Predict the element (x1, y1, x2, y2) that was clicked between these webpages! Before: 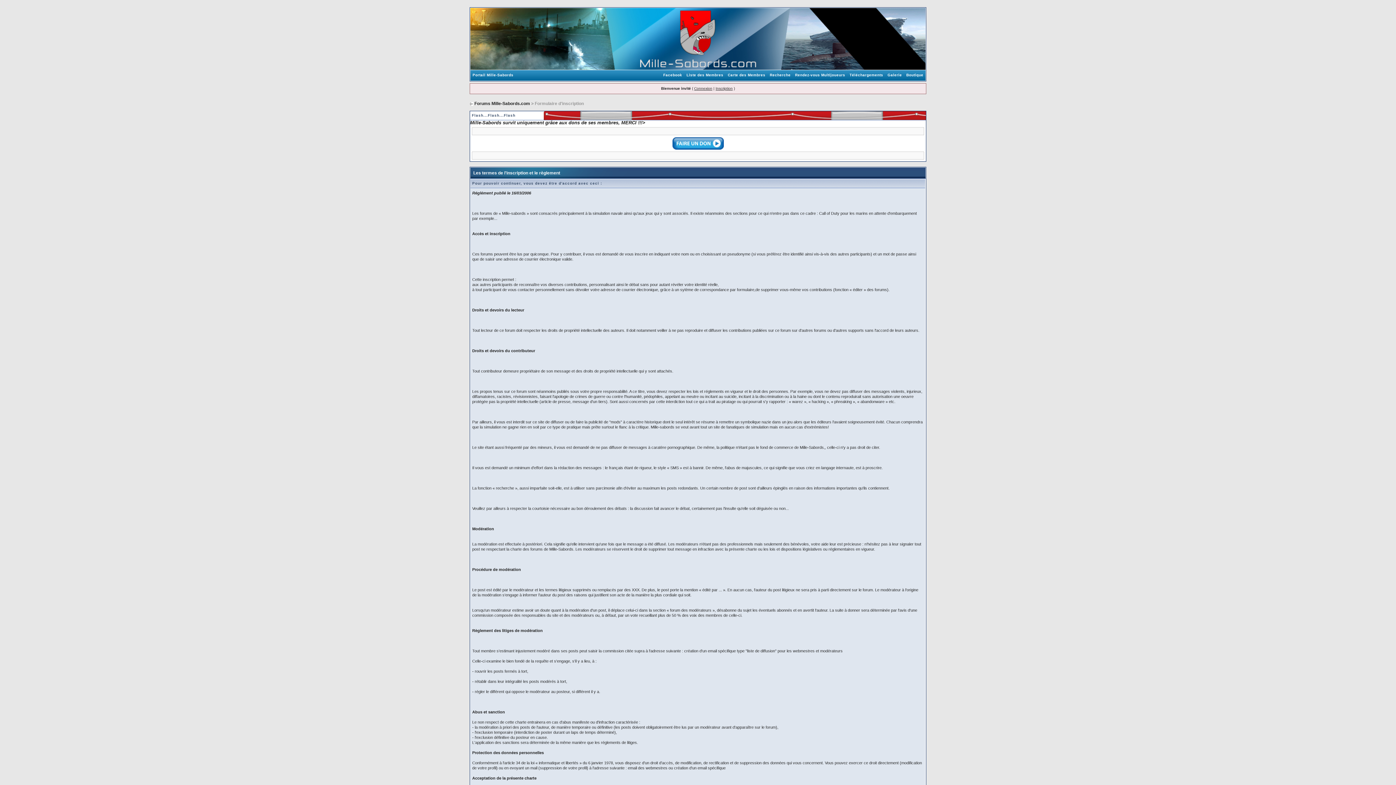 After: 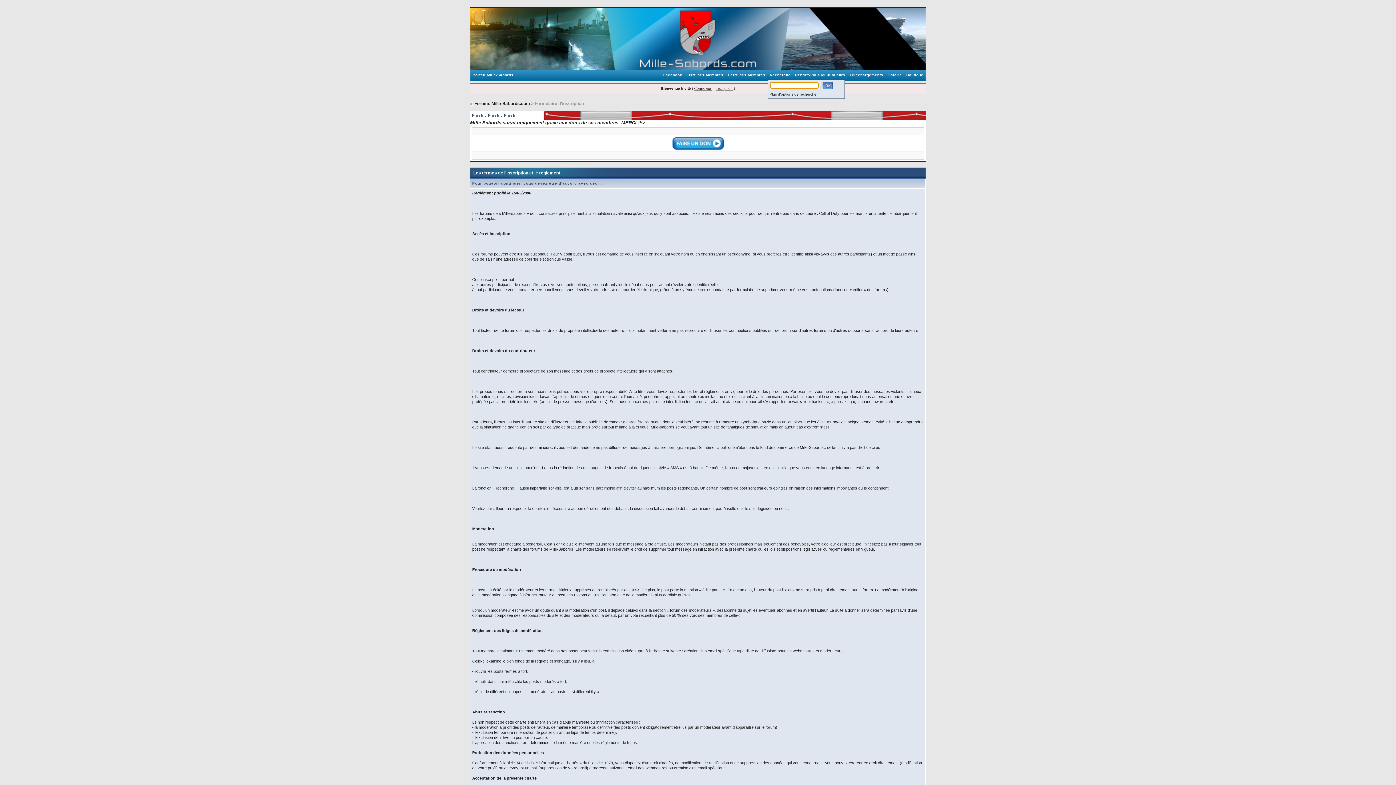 Action: label: Recherche bbox: (767, 73, 793, 77)